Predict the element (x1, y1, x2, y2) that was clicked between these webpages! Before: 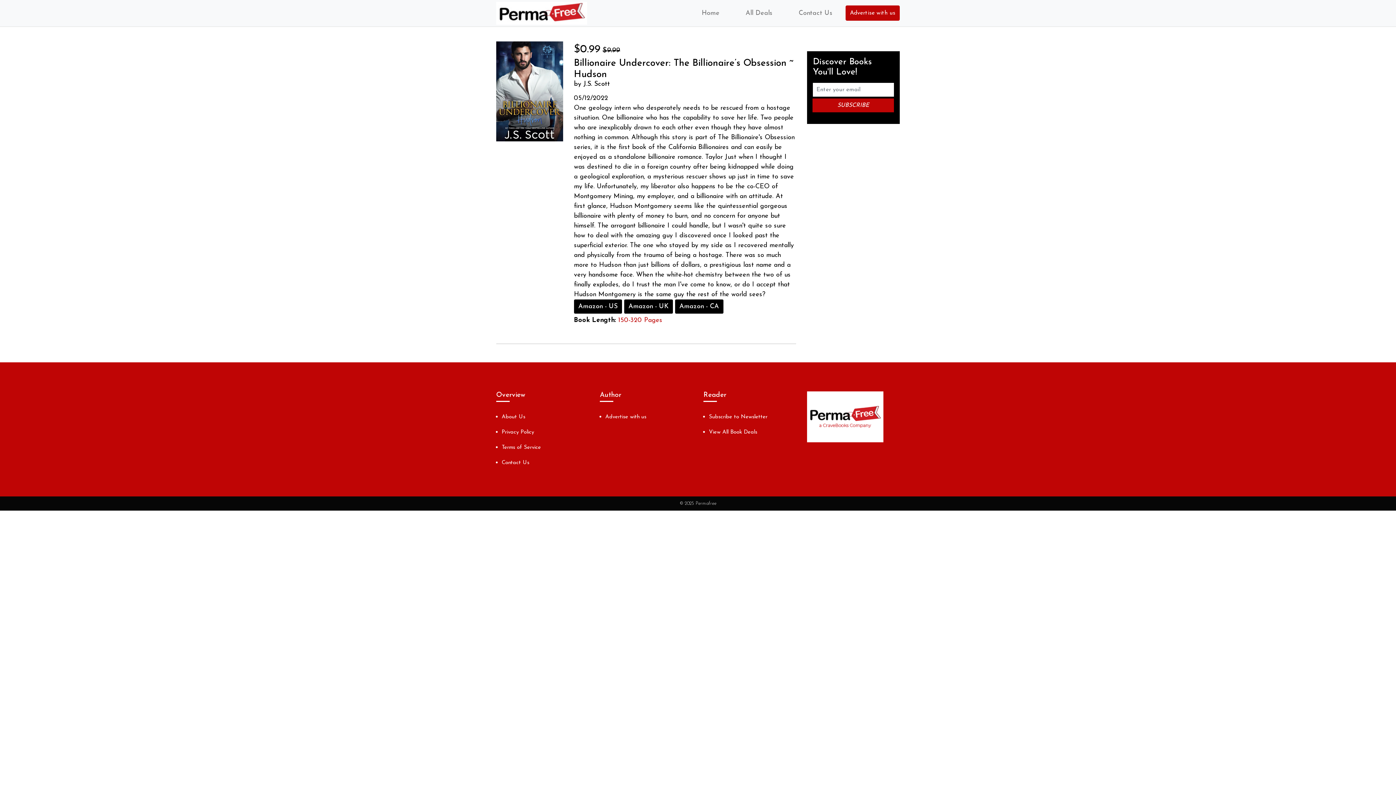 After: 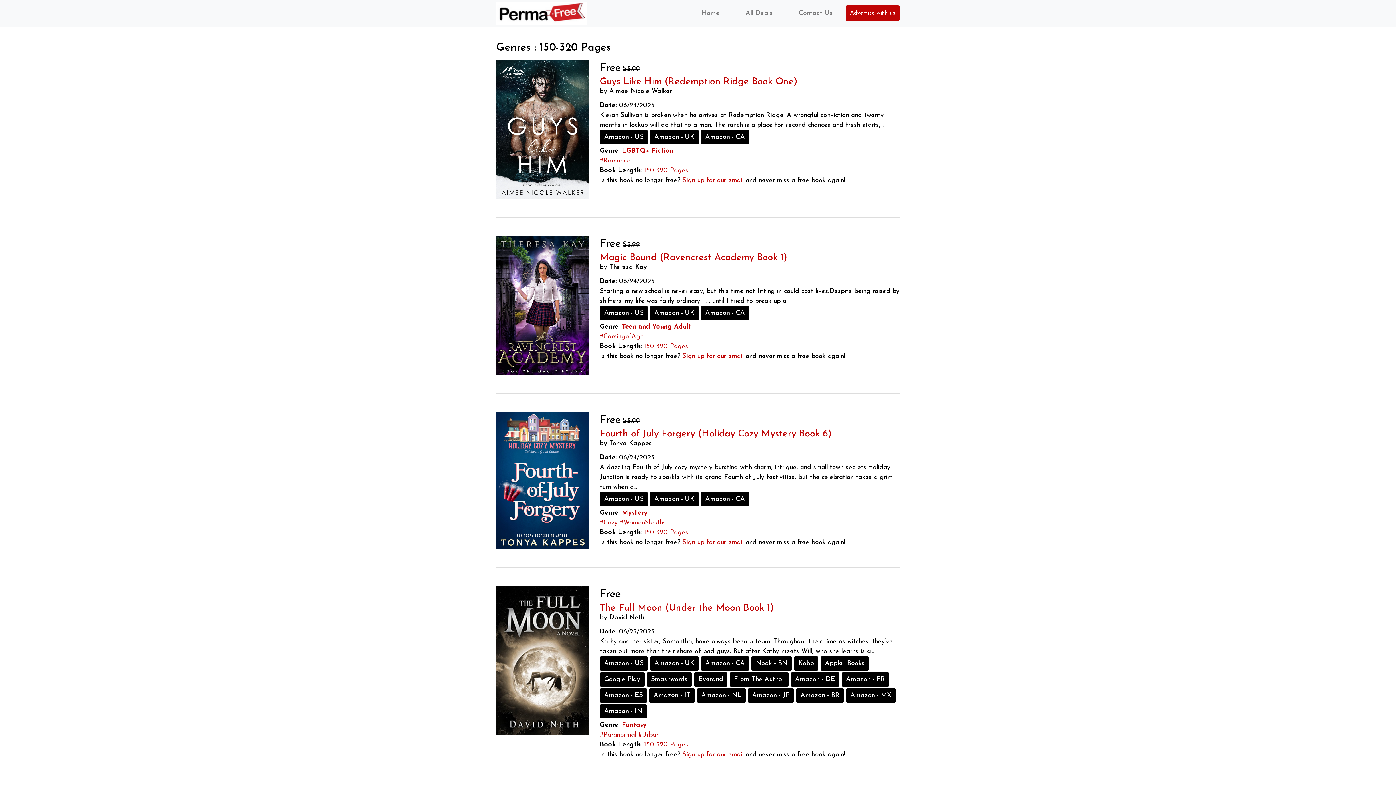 Action: label: 150-320 Pages bbox: (618, 317, 662, 323)